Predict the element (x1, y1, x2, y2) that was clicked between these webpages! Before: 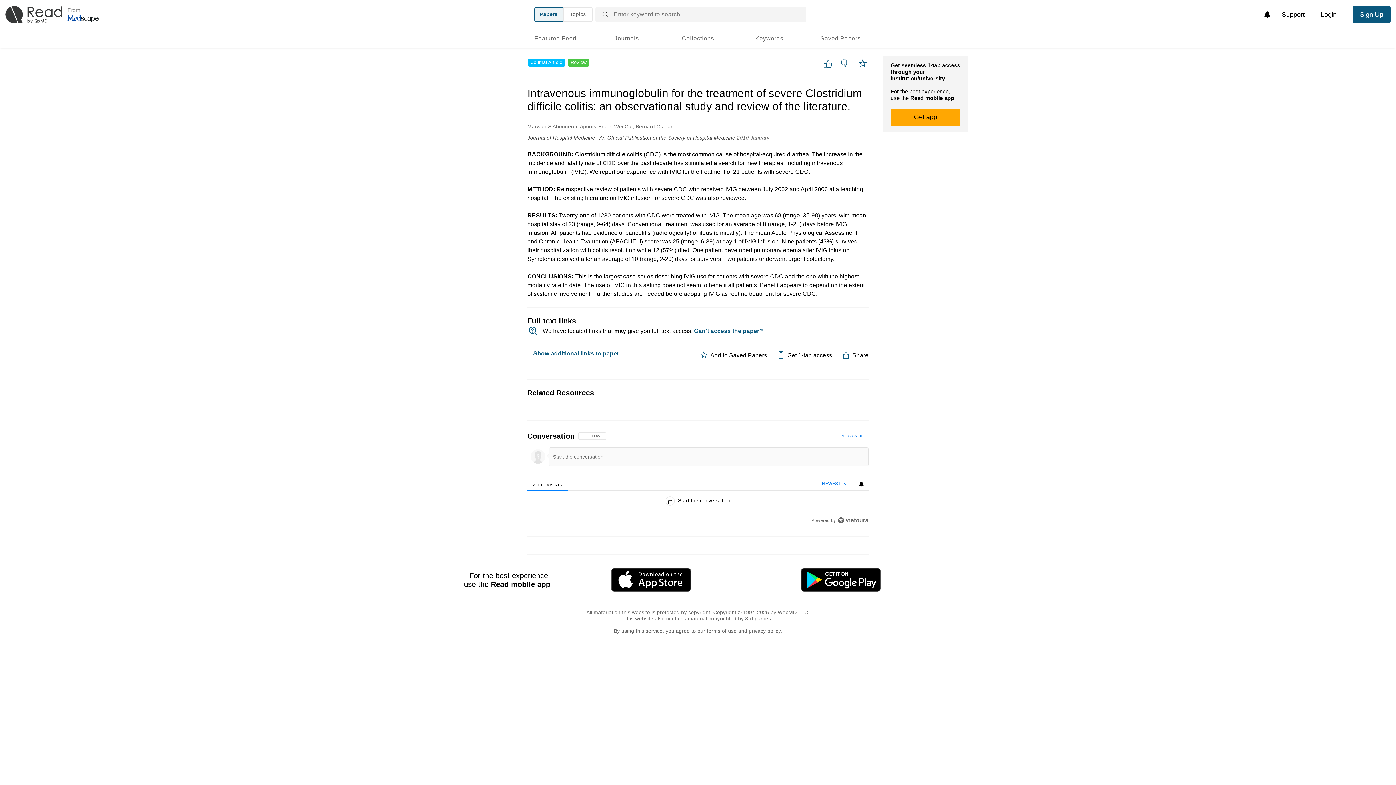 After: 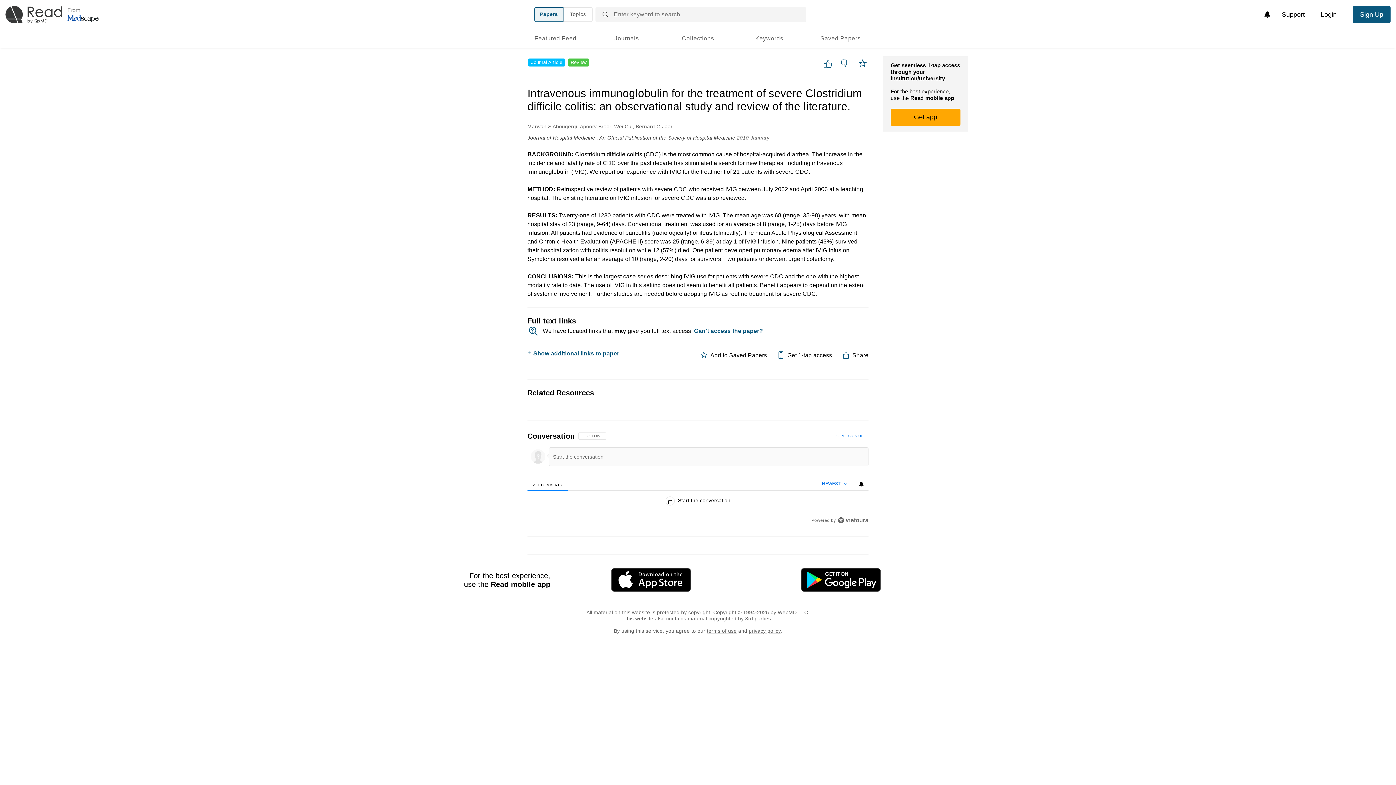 Action: bbox: (743, 568, 933, 592)